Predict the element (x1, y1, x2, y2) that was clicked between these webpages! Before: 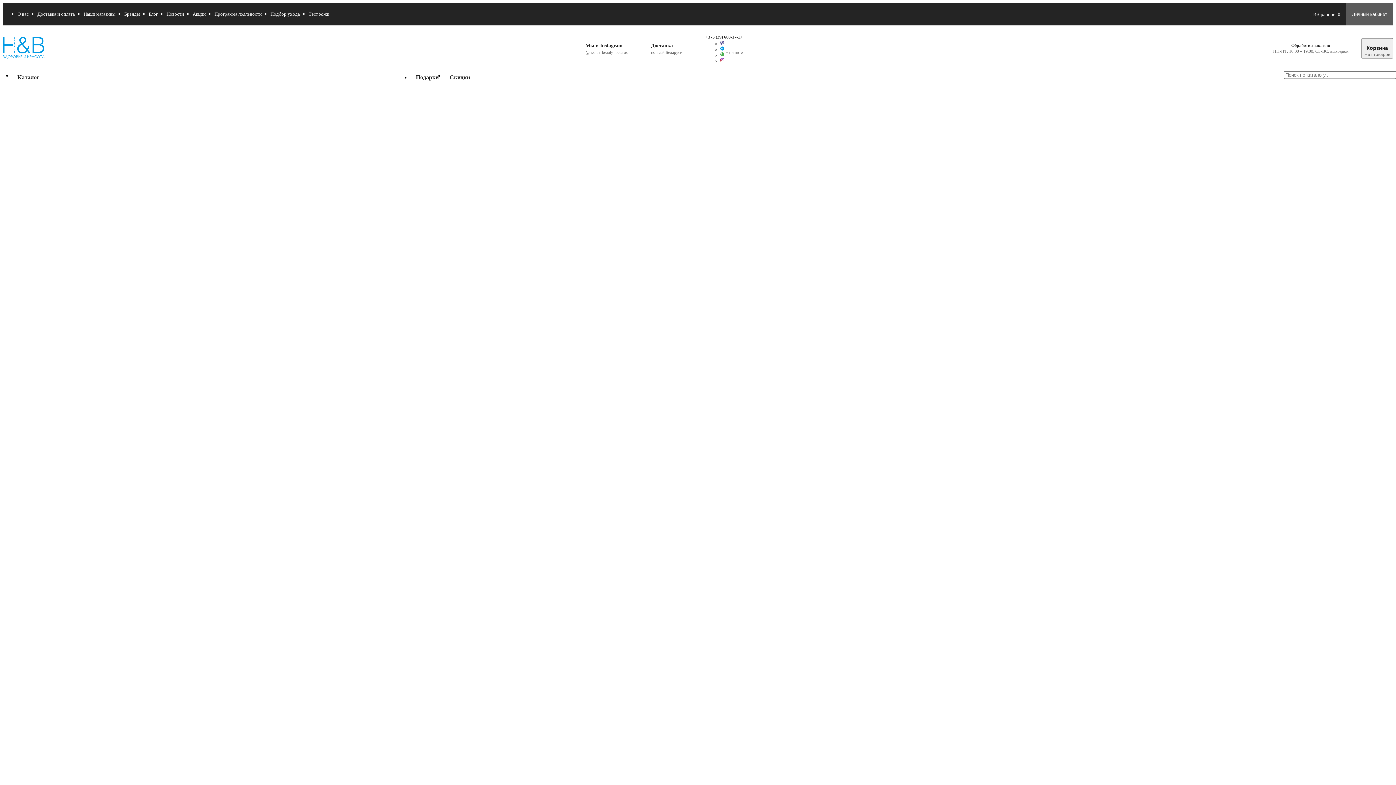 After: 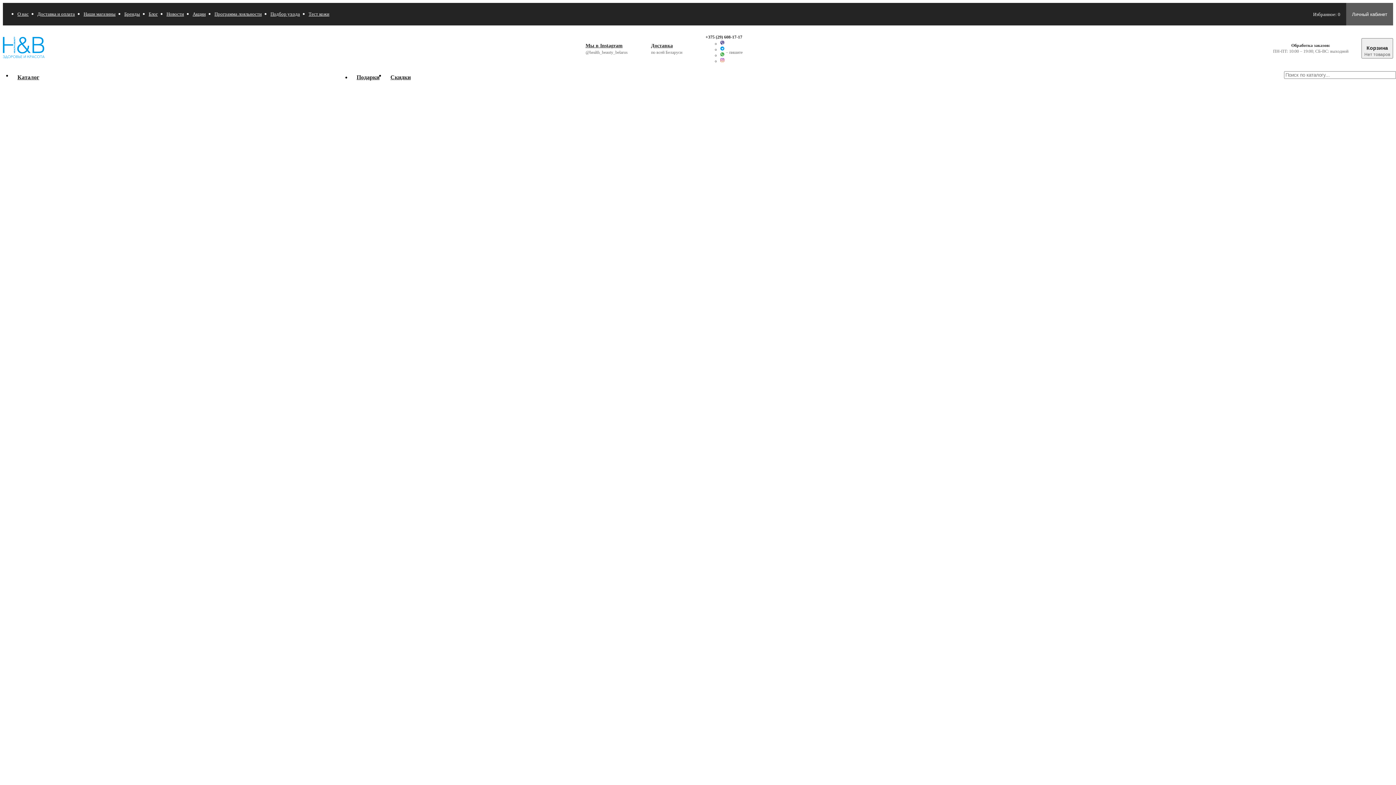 Action: label: Акции bbox: (192, 8, 205, 19)